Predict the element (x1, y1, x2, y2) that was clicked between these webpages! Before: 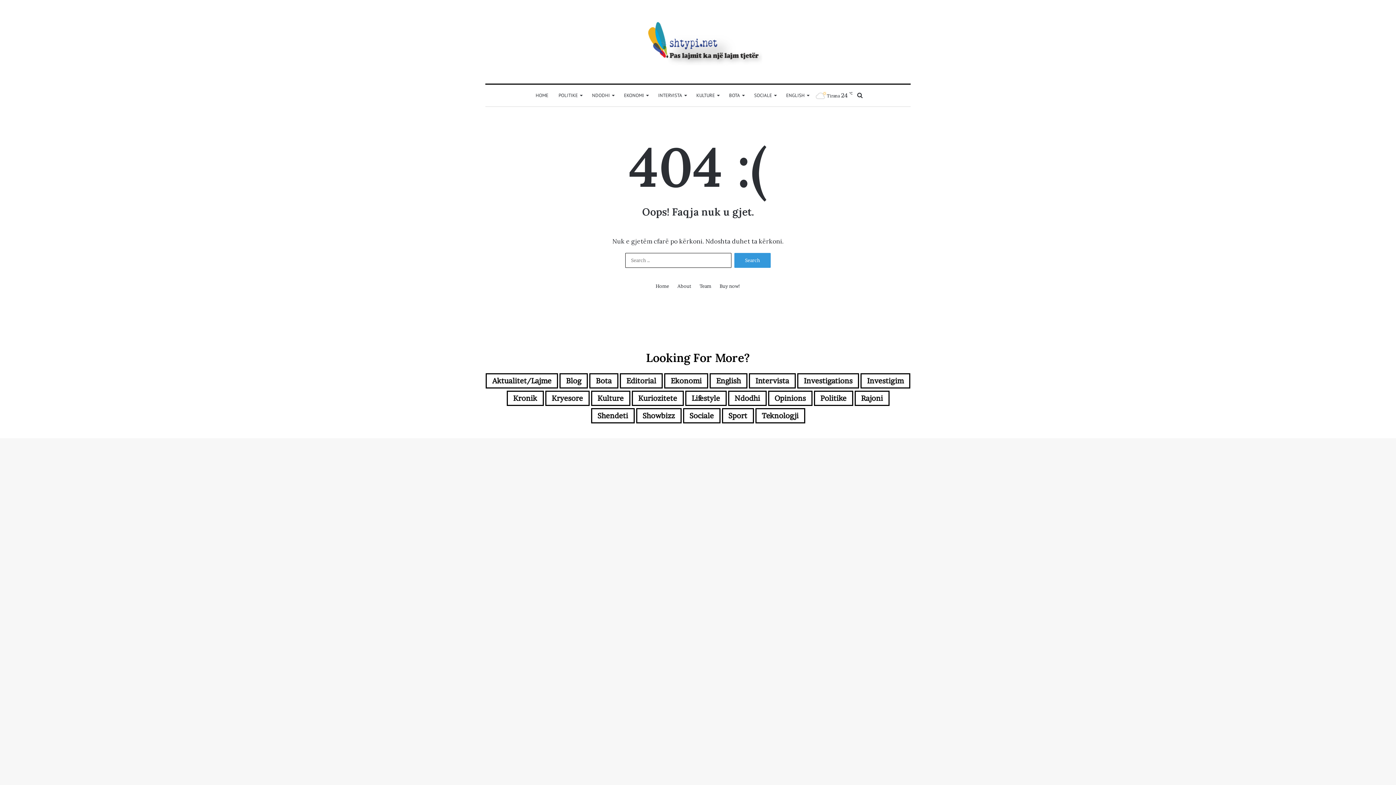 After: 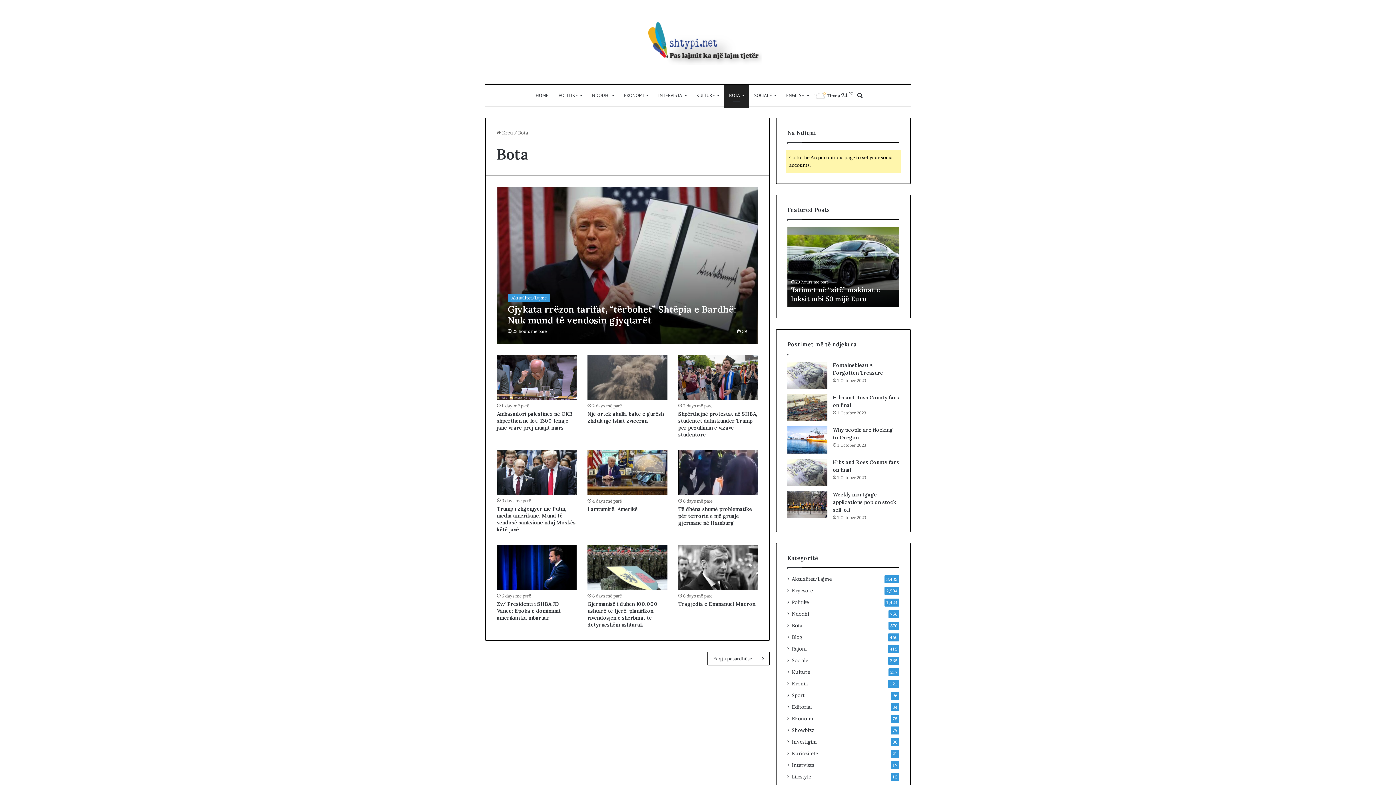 Action: bbox: (589, 373, 618, 388) label: Bota (570 items)